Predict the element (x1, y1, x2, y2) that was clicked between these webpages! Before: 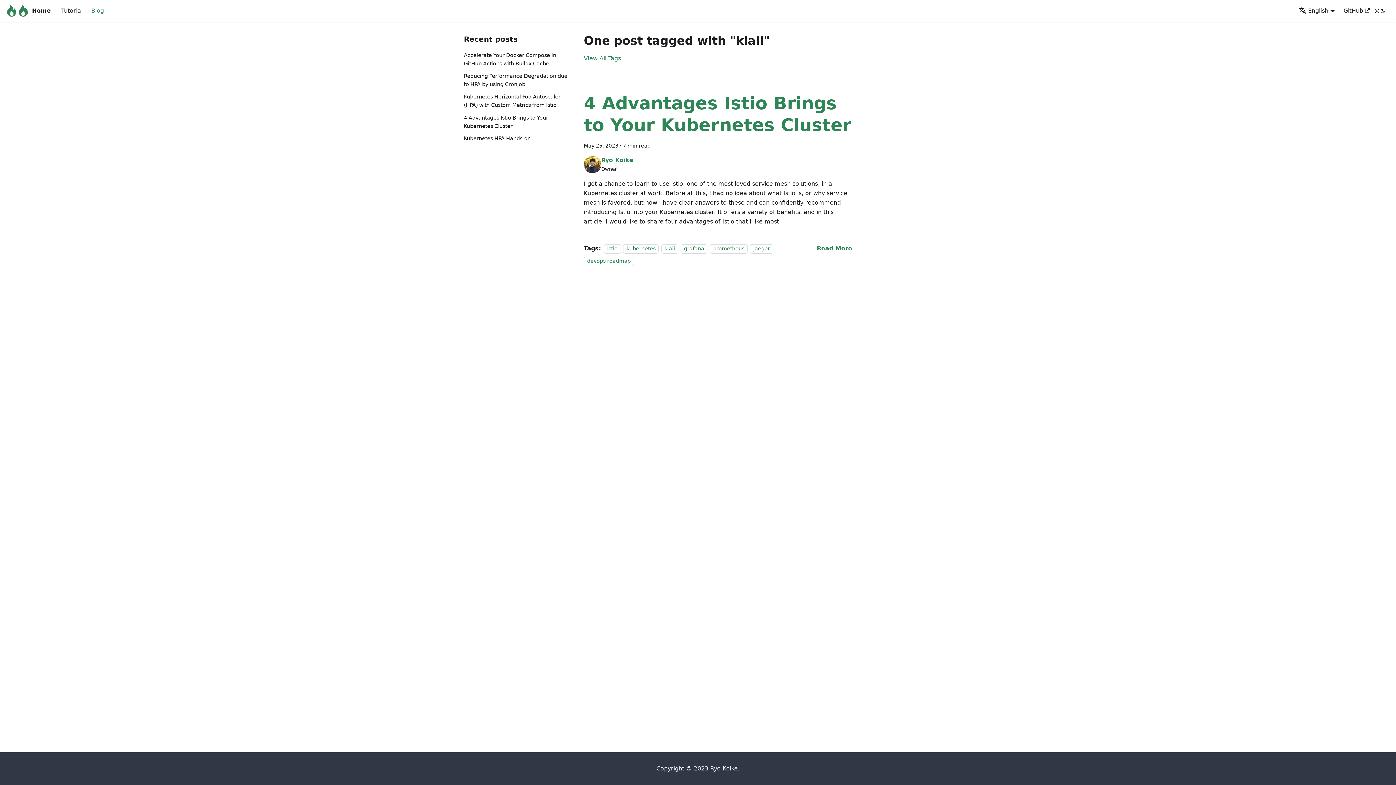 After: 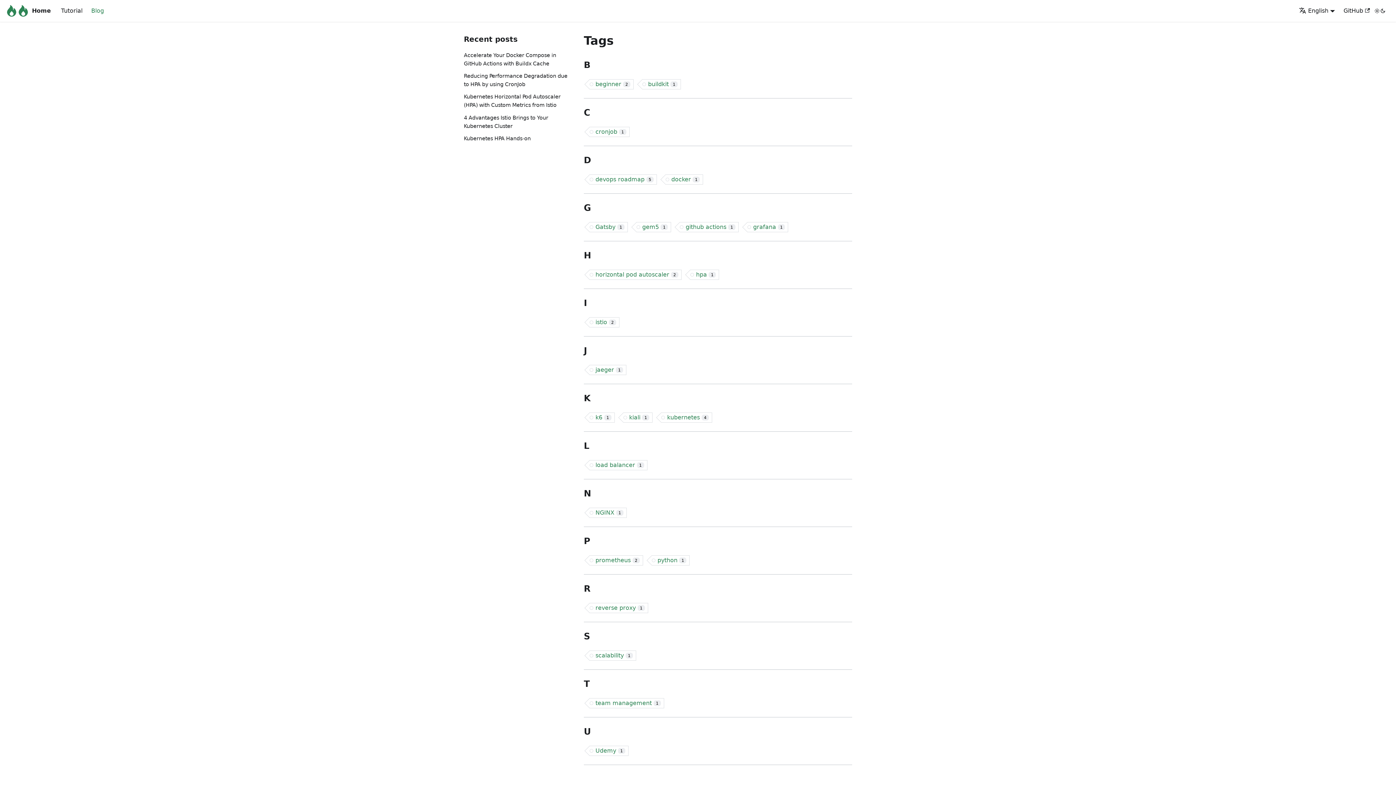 Action: bbox: (584, 54, 621, 61) label: View All Tags